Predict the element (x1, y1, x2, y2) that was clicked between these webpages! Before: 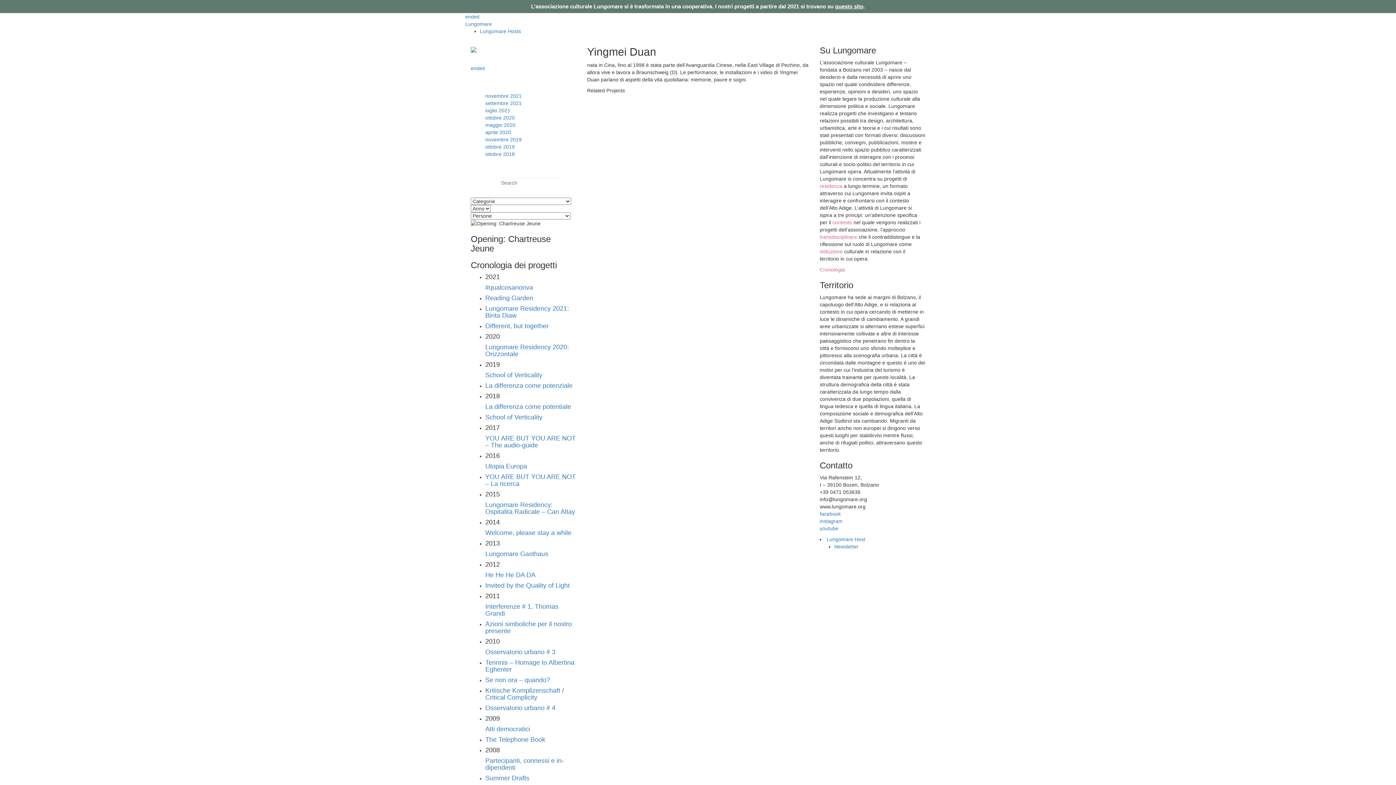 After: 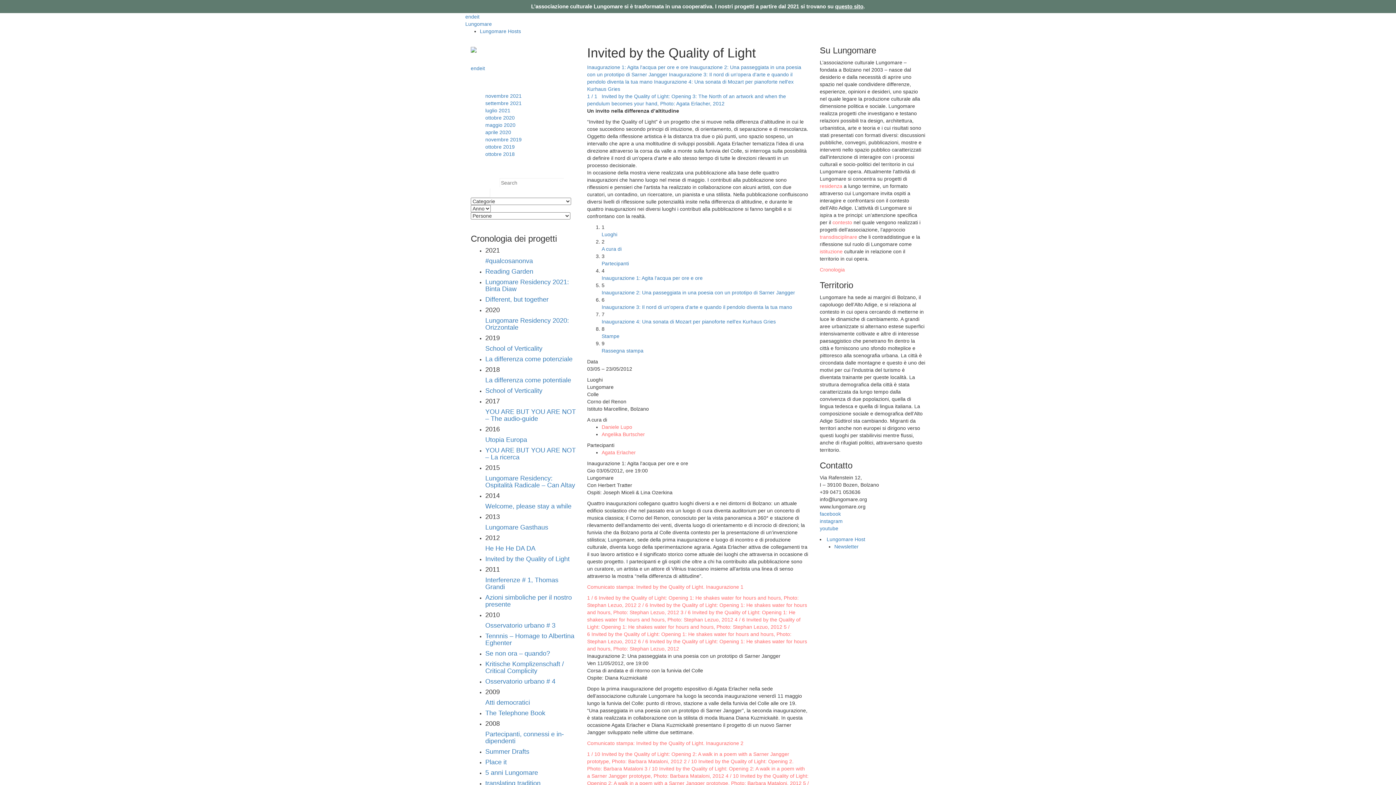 Action: label: Invited by the Quality of Light bbox: (485, 582, 569, 589)